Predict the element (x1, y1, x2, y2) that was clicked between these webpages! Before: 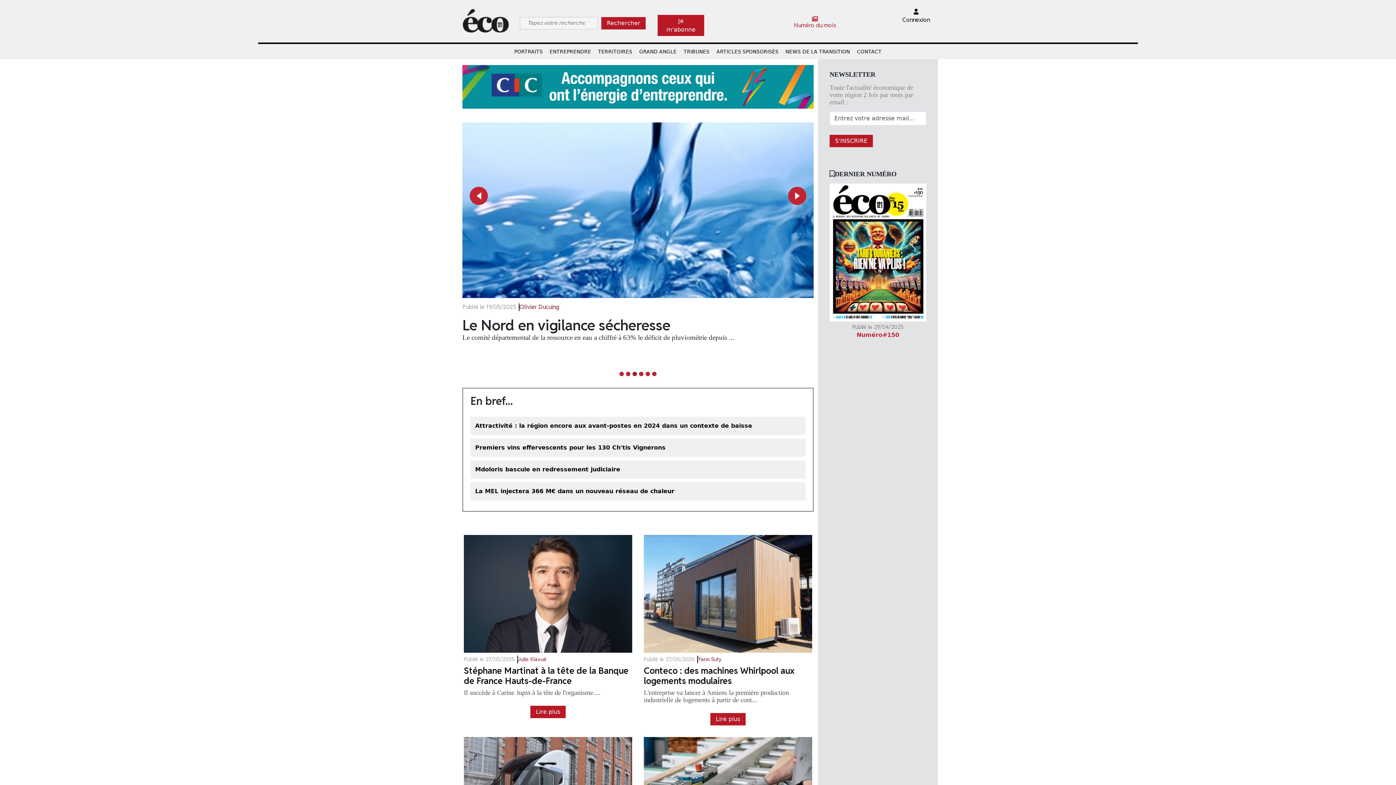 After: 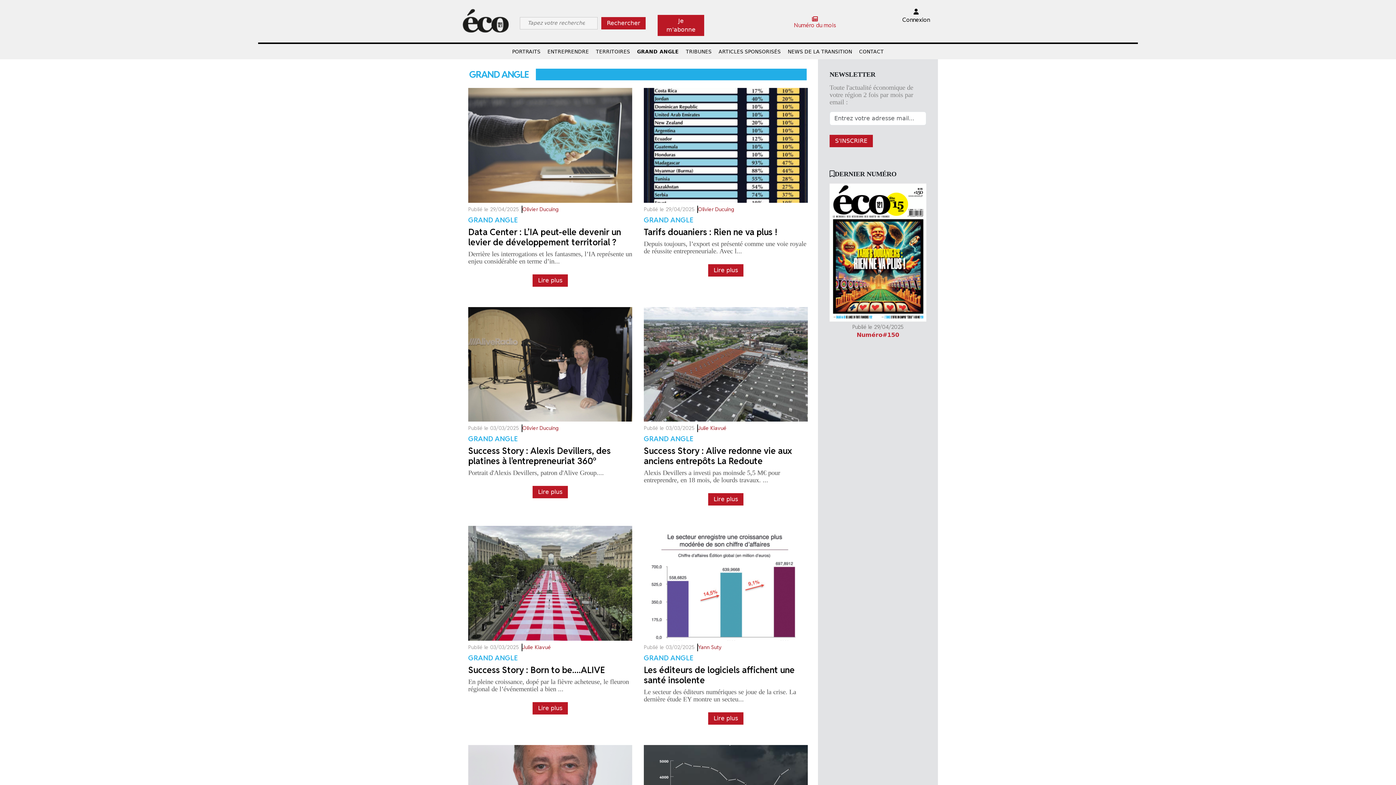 Action: label: GRAND ANGLE bbox: (635, 46, 680, 56)